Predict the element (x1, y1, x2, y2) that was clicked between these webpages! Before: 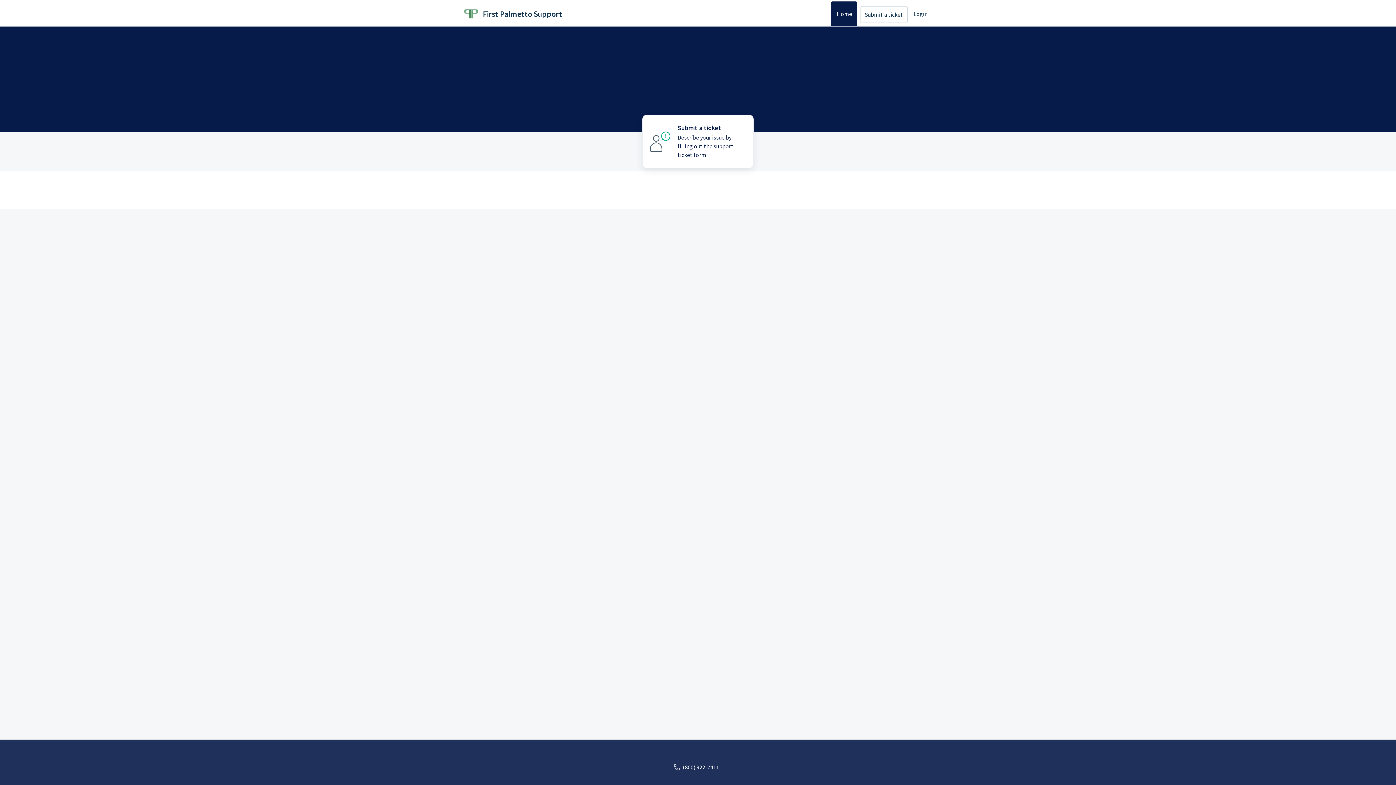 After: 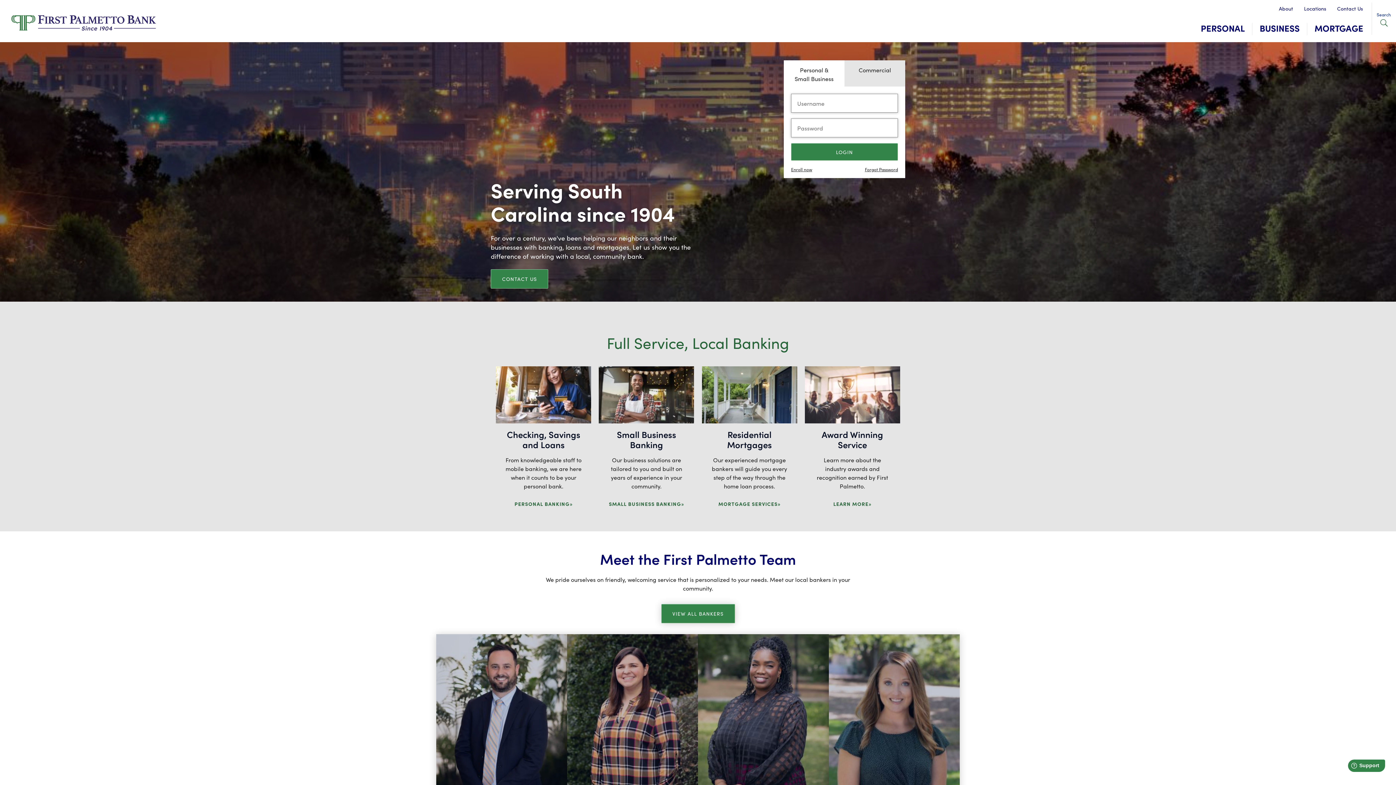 Action: bbox: (462, 5, 562, 22) label: First Palmetto Support